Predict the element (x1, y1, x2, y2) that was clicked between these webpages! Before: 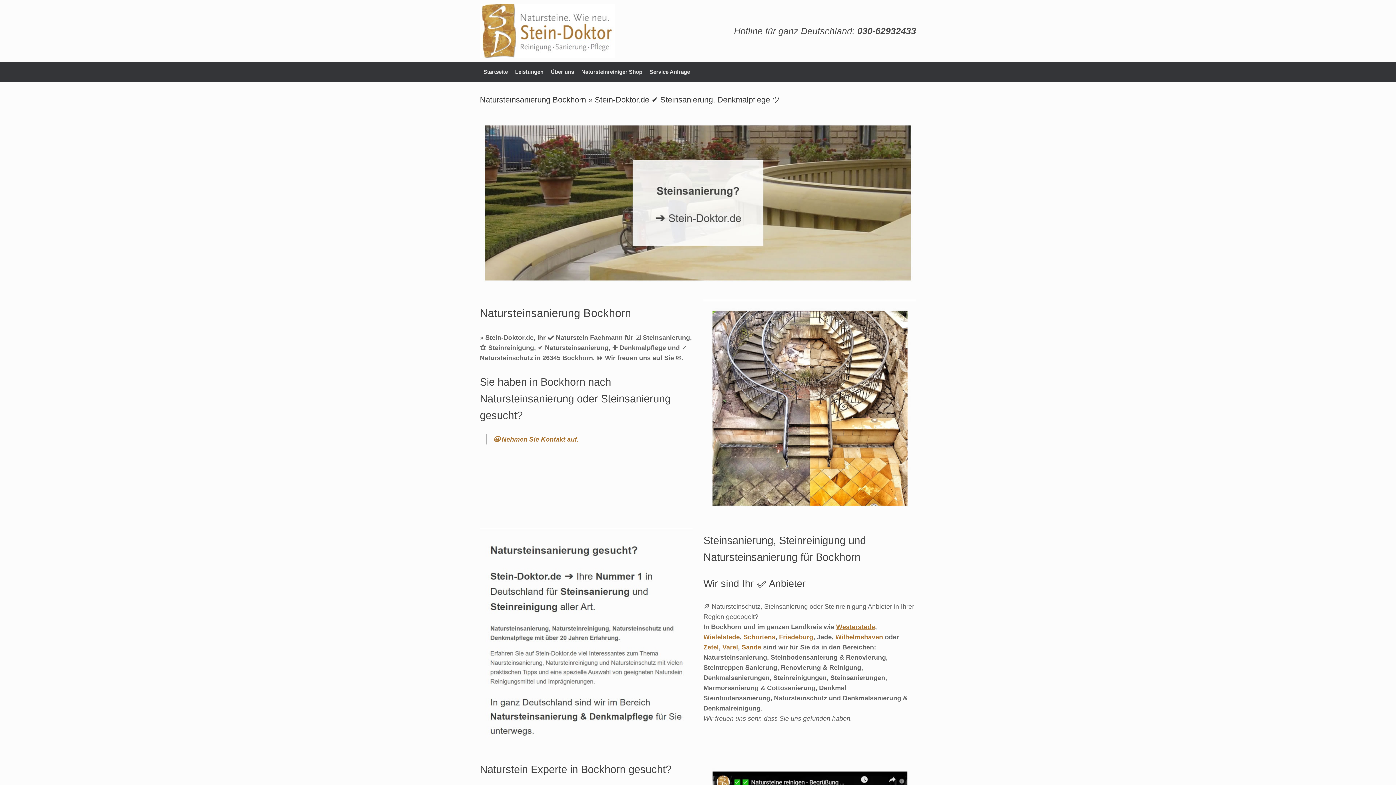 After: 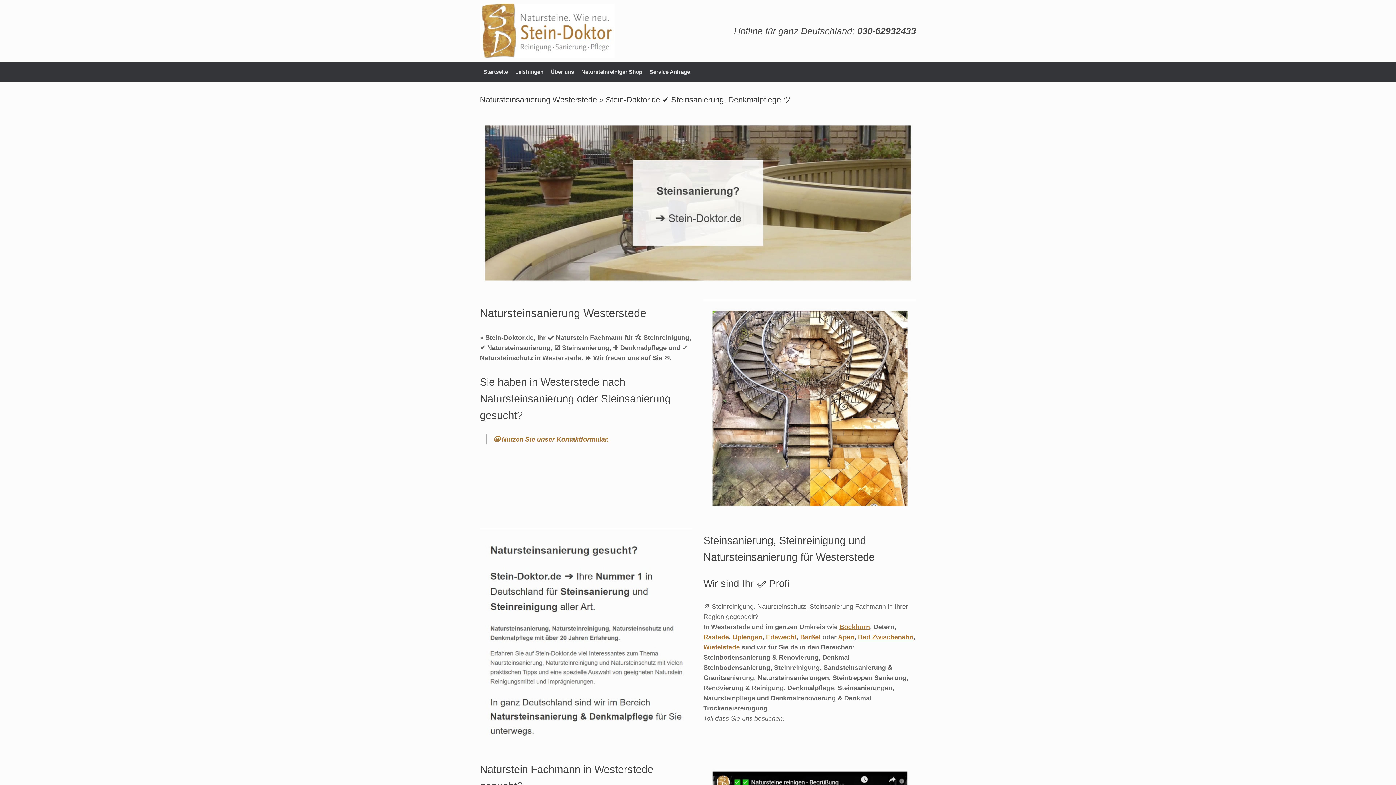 Action: label: Westerstede bbox: (836, 623, 875, 630)